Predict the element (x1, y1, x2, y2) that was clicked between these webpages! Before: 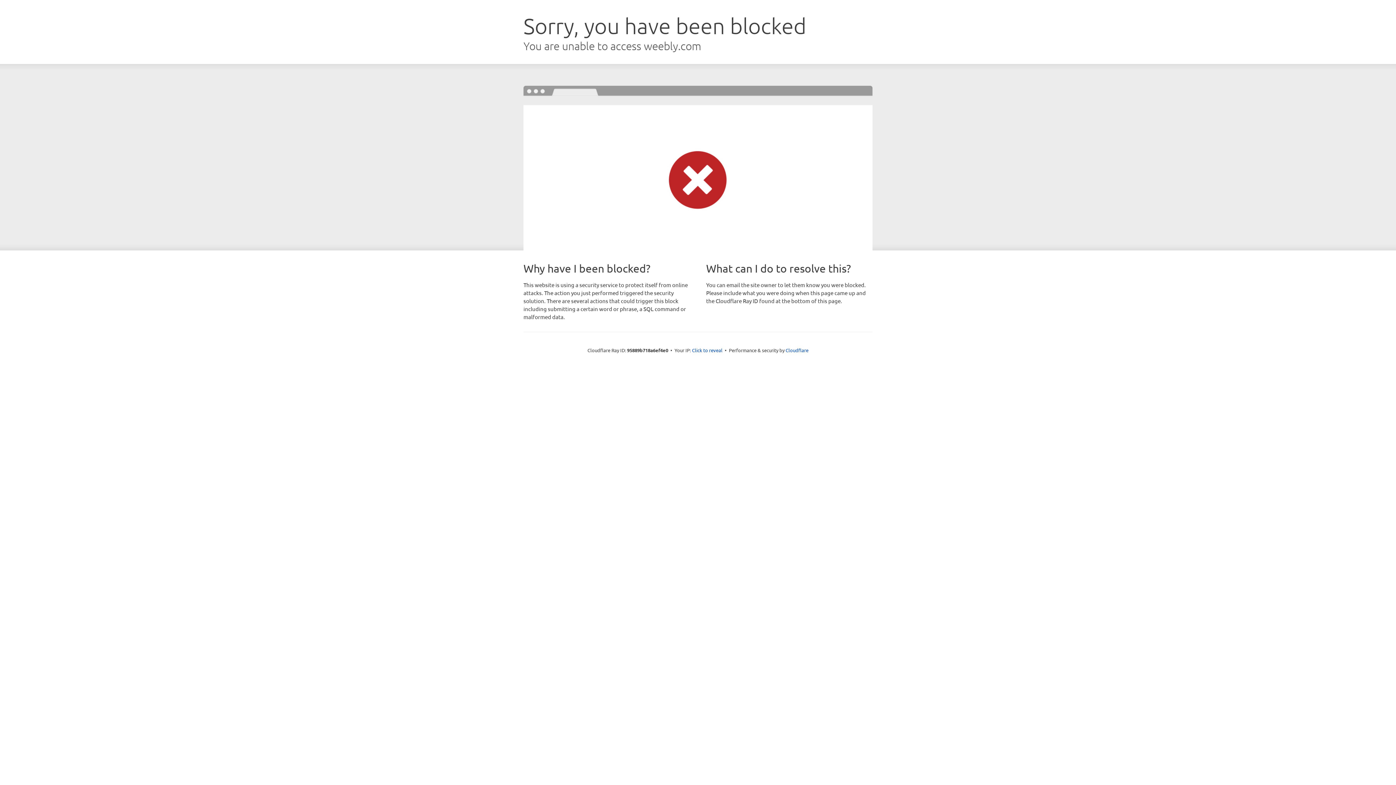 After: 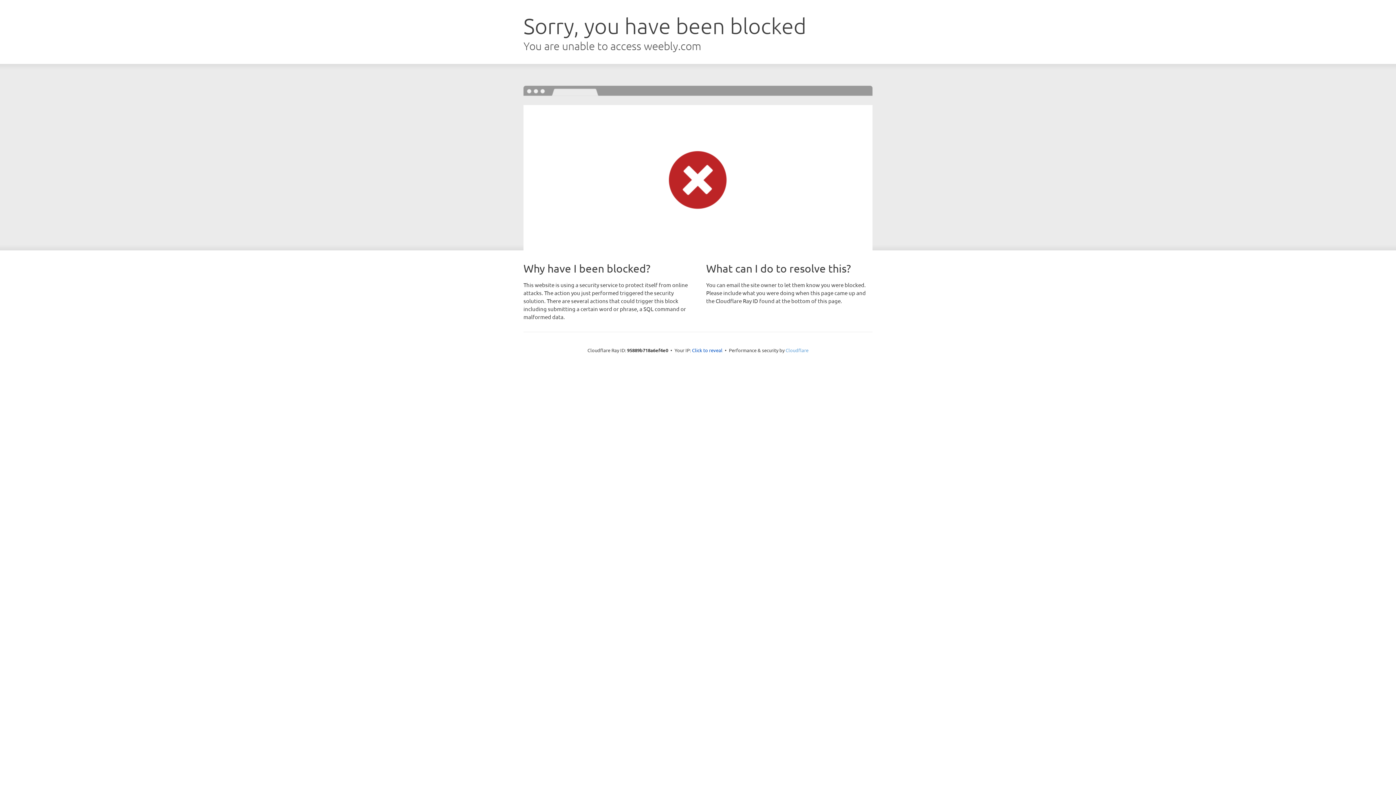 Action: bbox: (785, 347, 808, 353) label: Cloudflare